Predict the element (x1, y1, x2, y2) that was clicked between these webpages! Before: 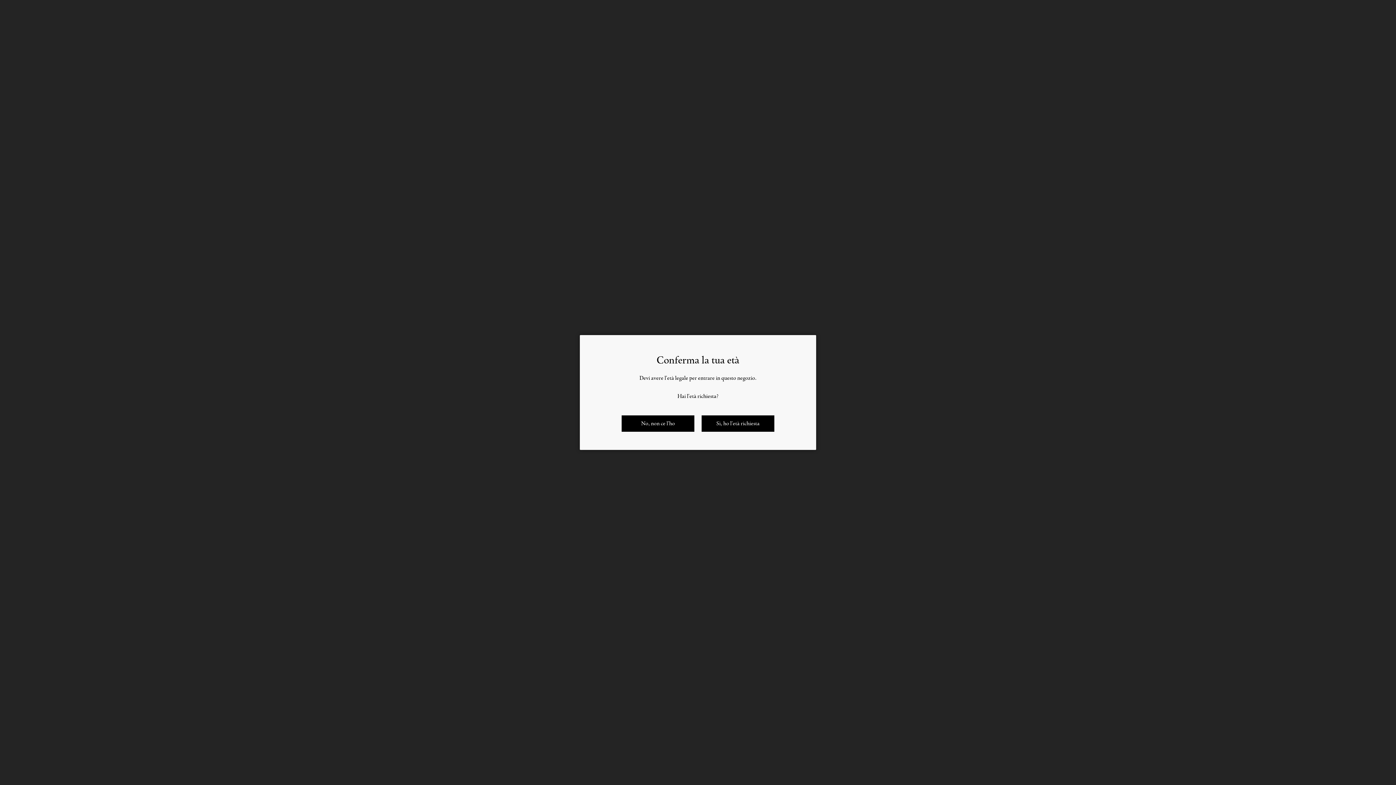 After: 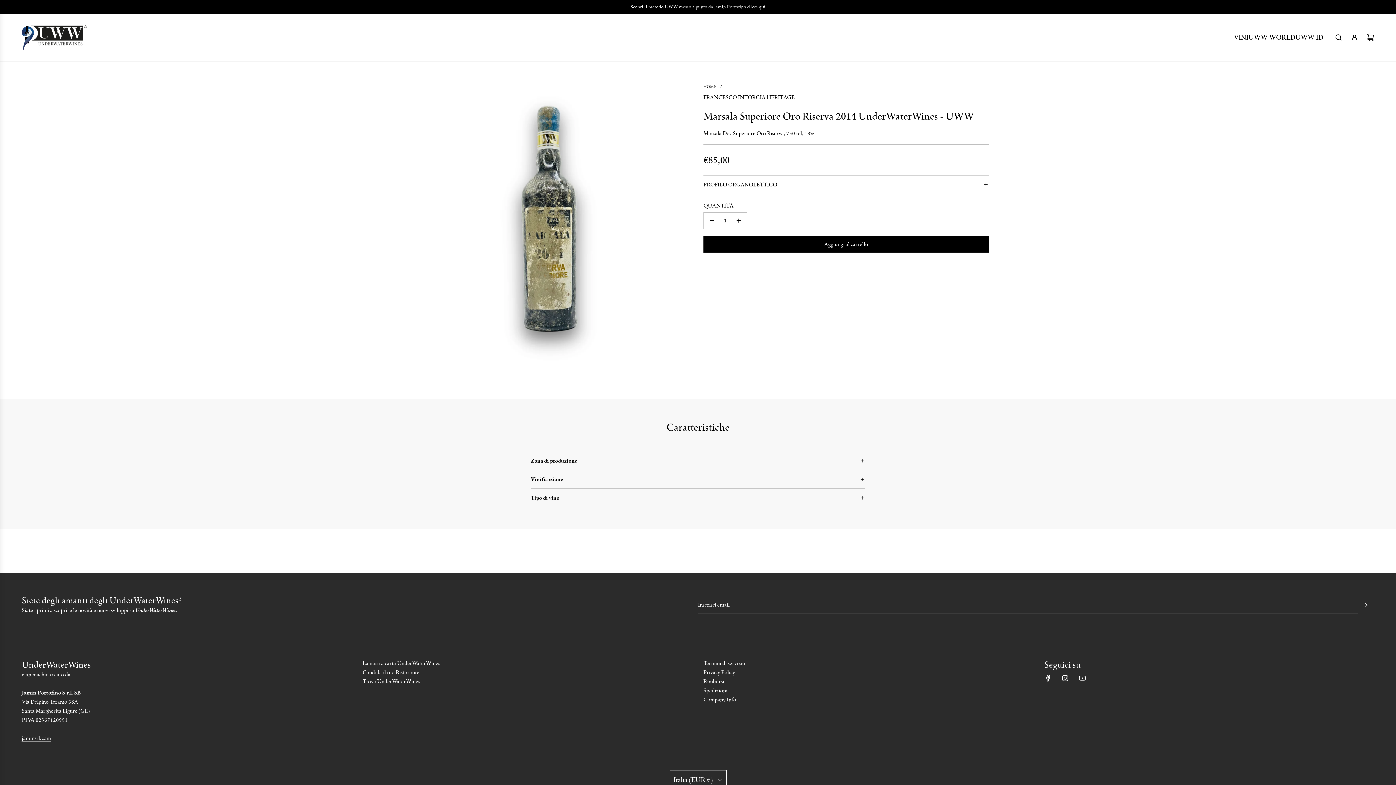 Action: bbox: (701, 415, 774, 432) label: Sì, ho l'età richiesta